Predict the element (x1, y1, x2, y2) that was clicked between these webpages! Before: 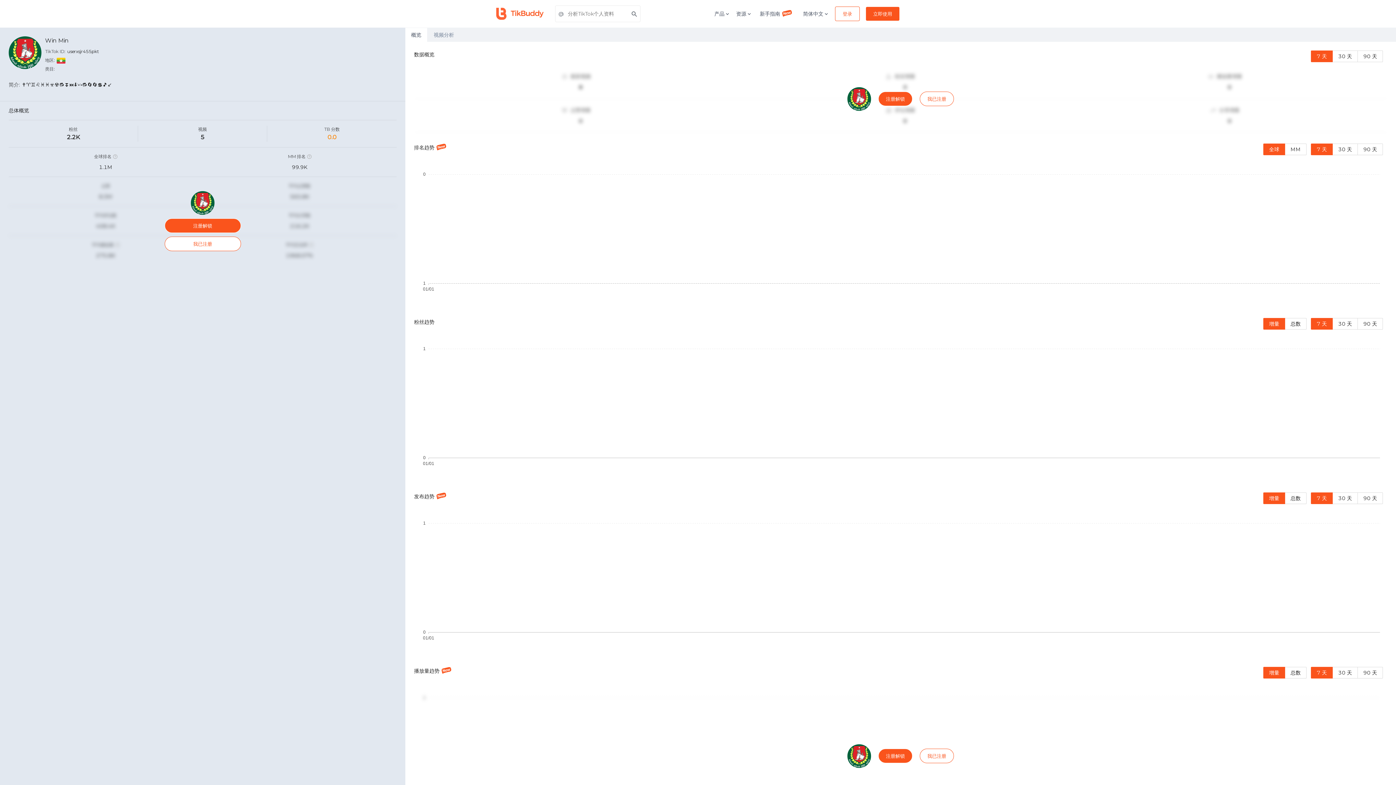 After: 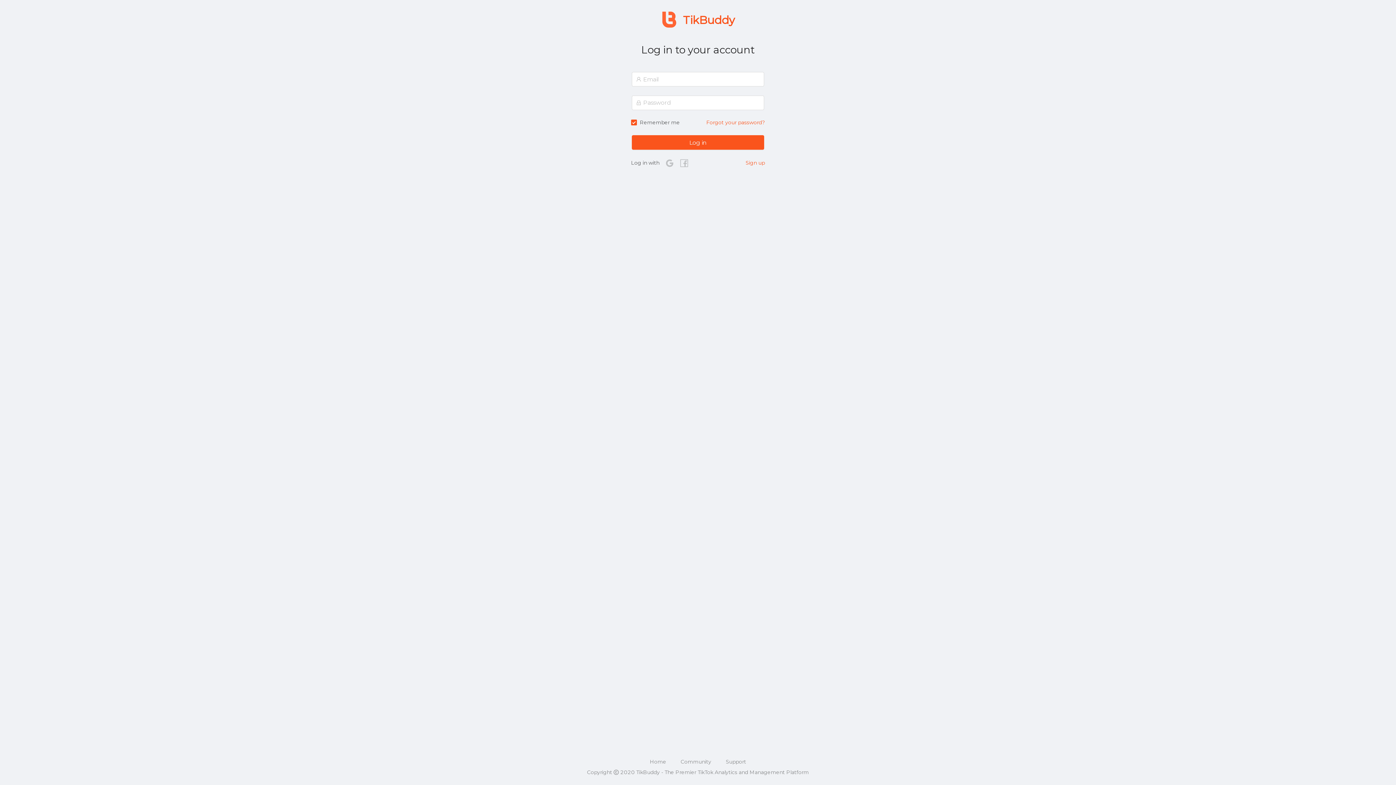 Action: label: 我已注册 bbox: (920, 91, 954, 106)